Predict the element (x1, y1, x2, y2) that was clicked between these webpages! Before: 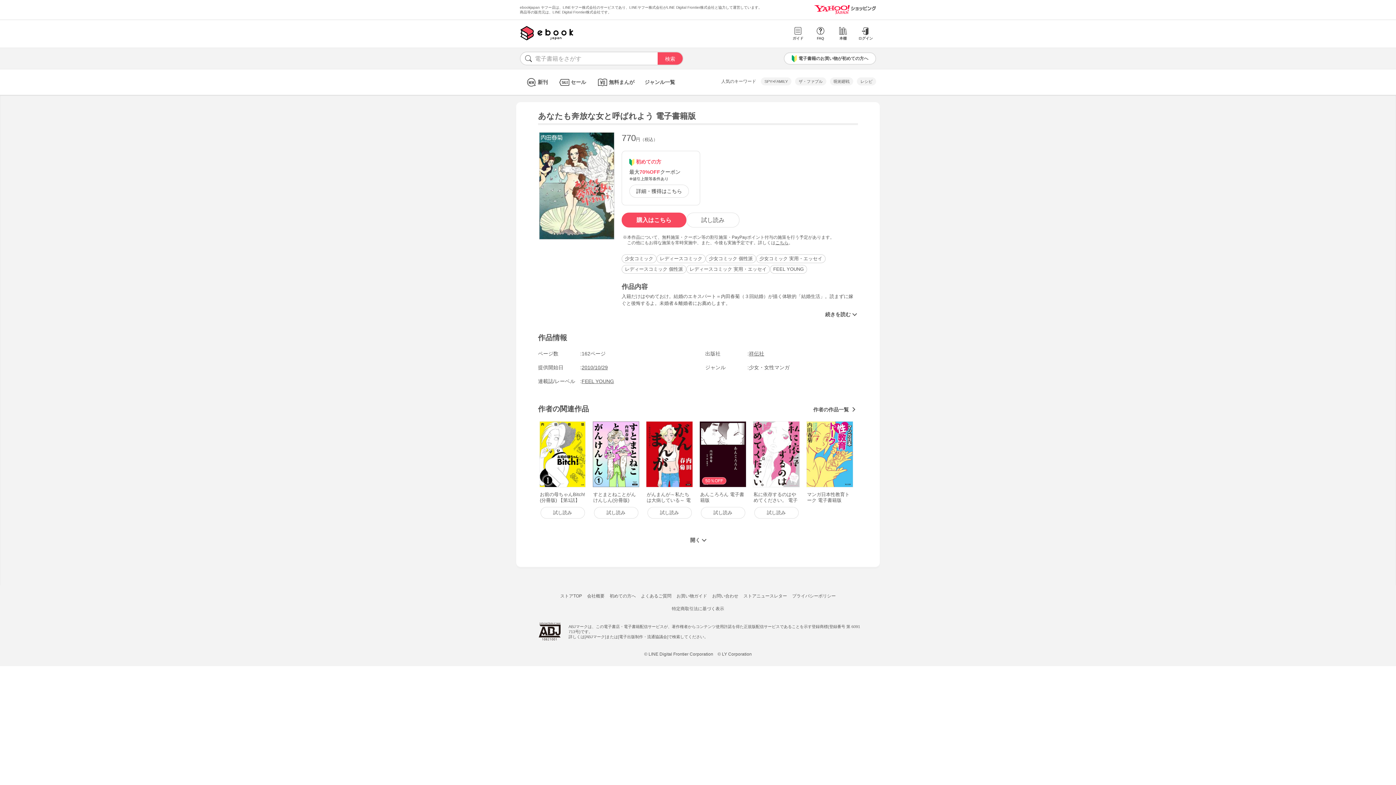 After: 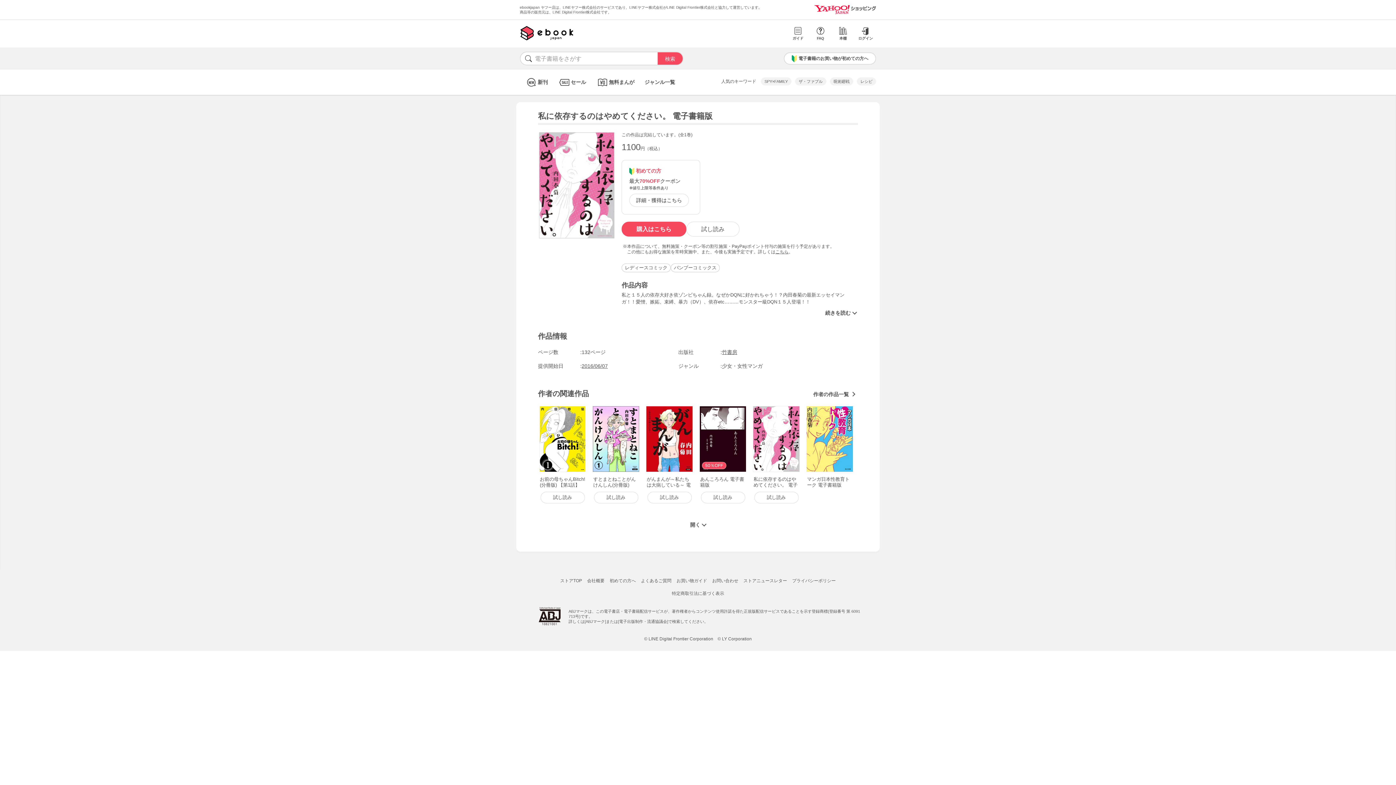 Action: bbox: (752, 421, 801, 503) label: 私に依存するのはやめてください。 電子書籍版